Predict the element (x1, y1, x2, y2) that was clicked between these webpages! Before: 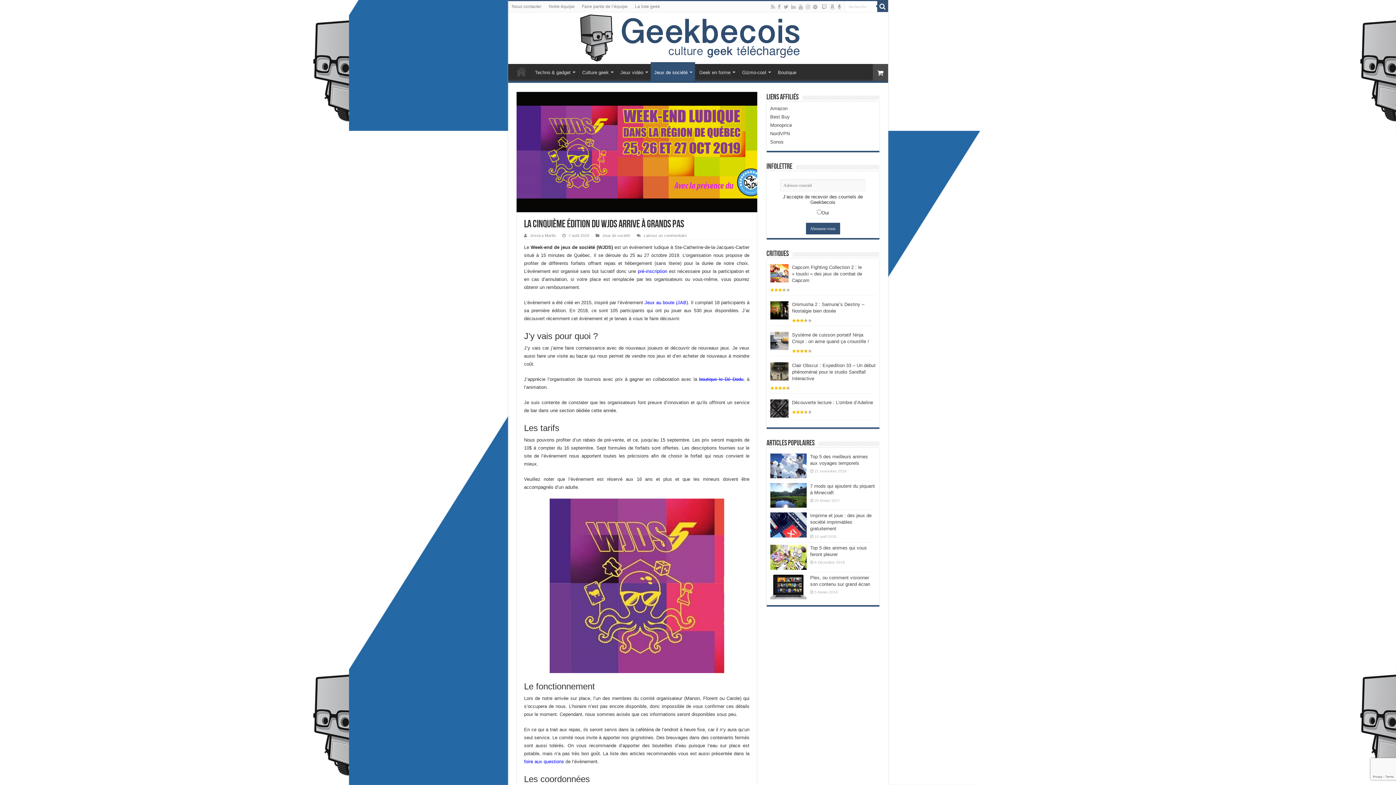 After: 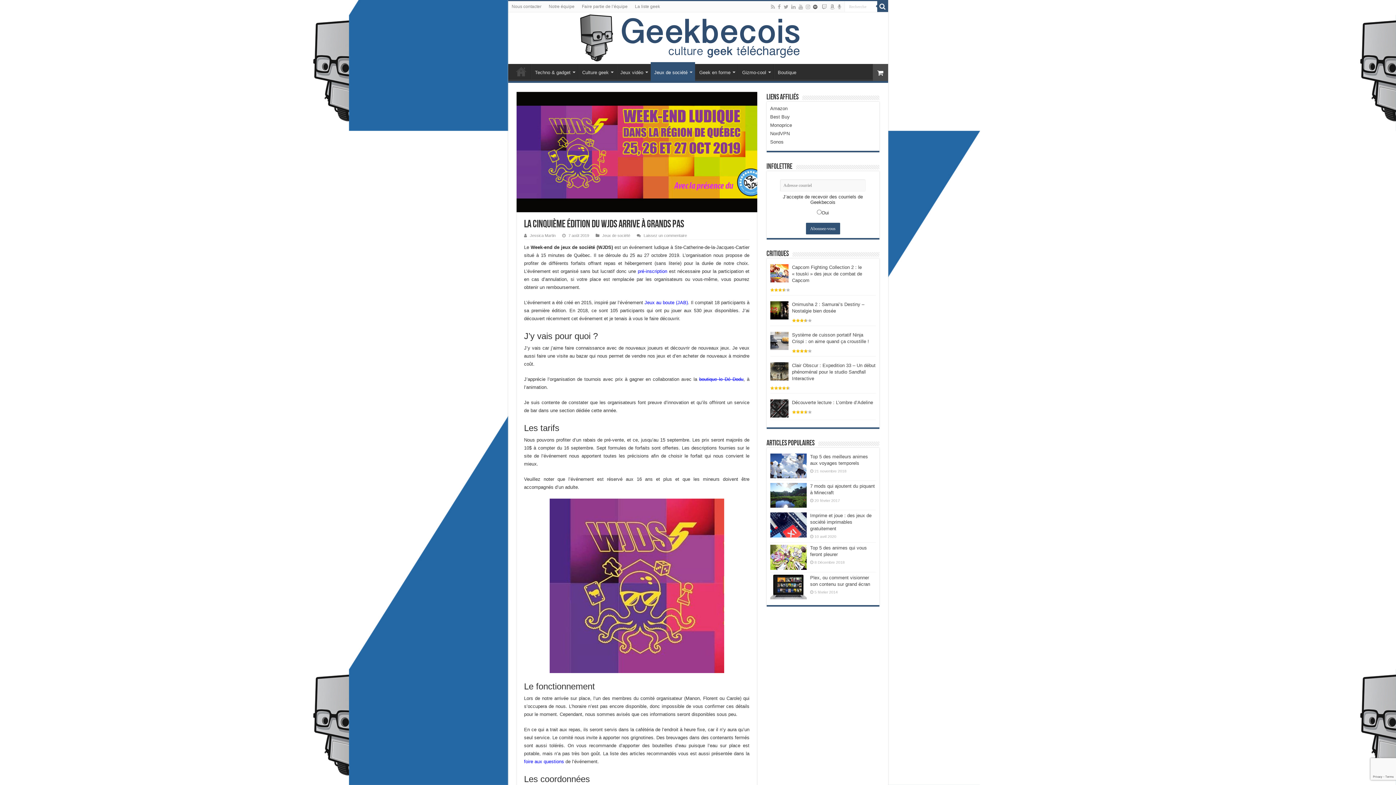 Action: bbox: (812, 2, 818, 11)